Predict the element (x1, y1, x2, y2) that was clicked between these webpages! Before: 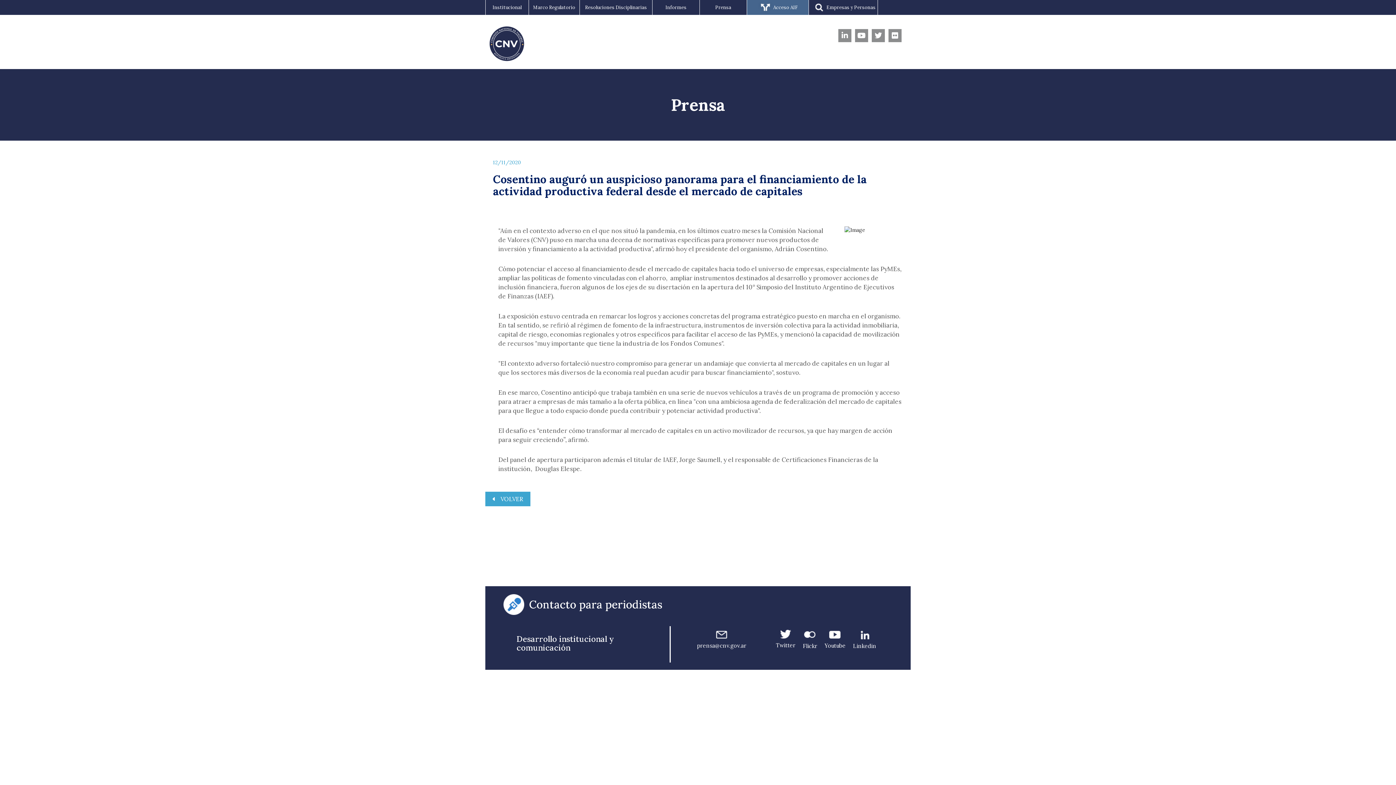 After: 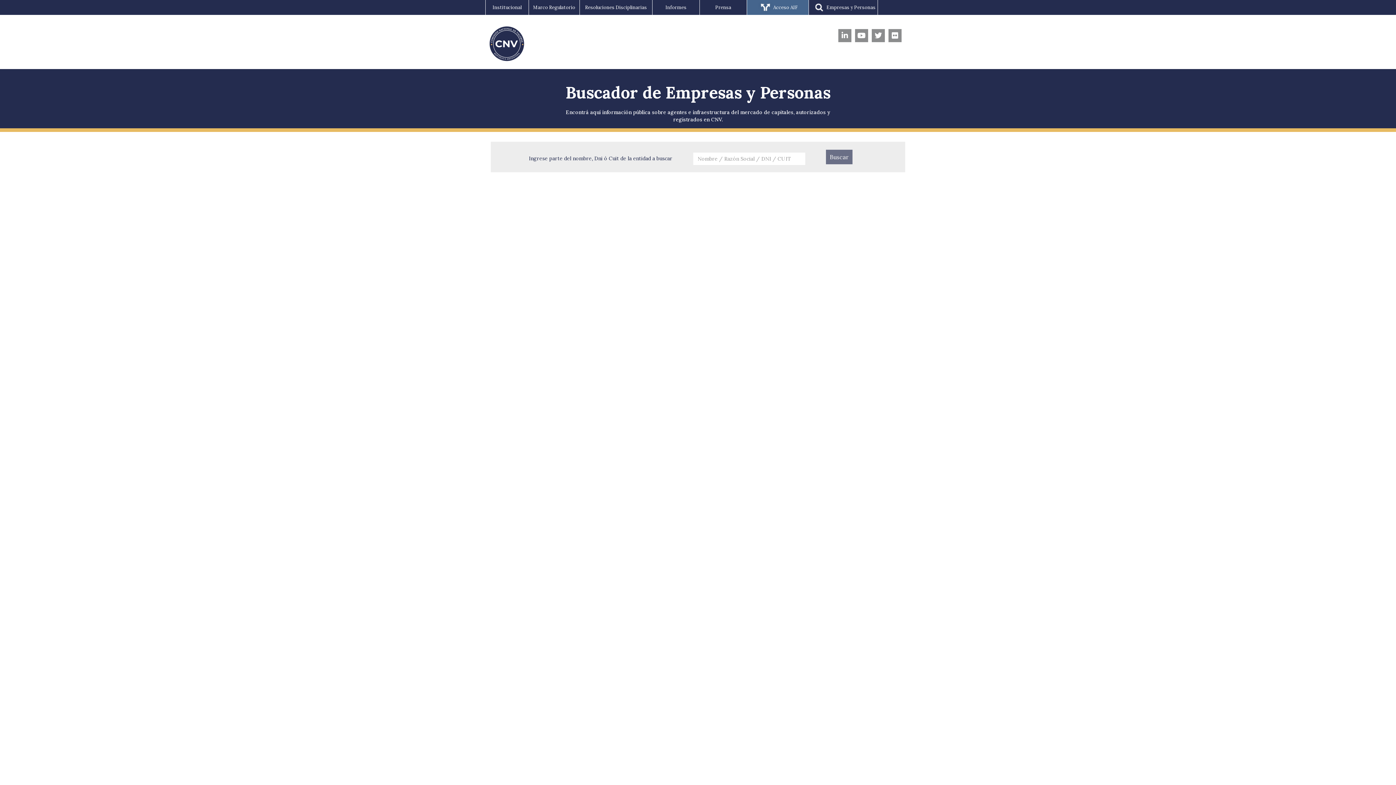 Action: label: Empresas y Personas bbox: (809, 0, 877, 14)